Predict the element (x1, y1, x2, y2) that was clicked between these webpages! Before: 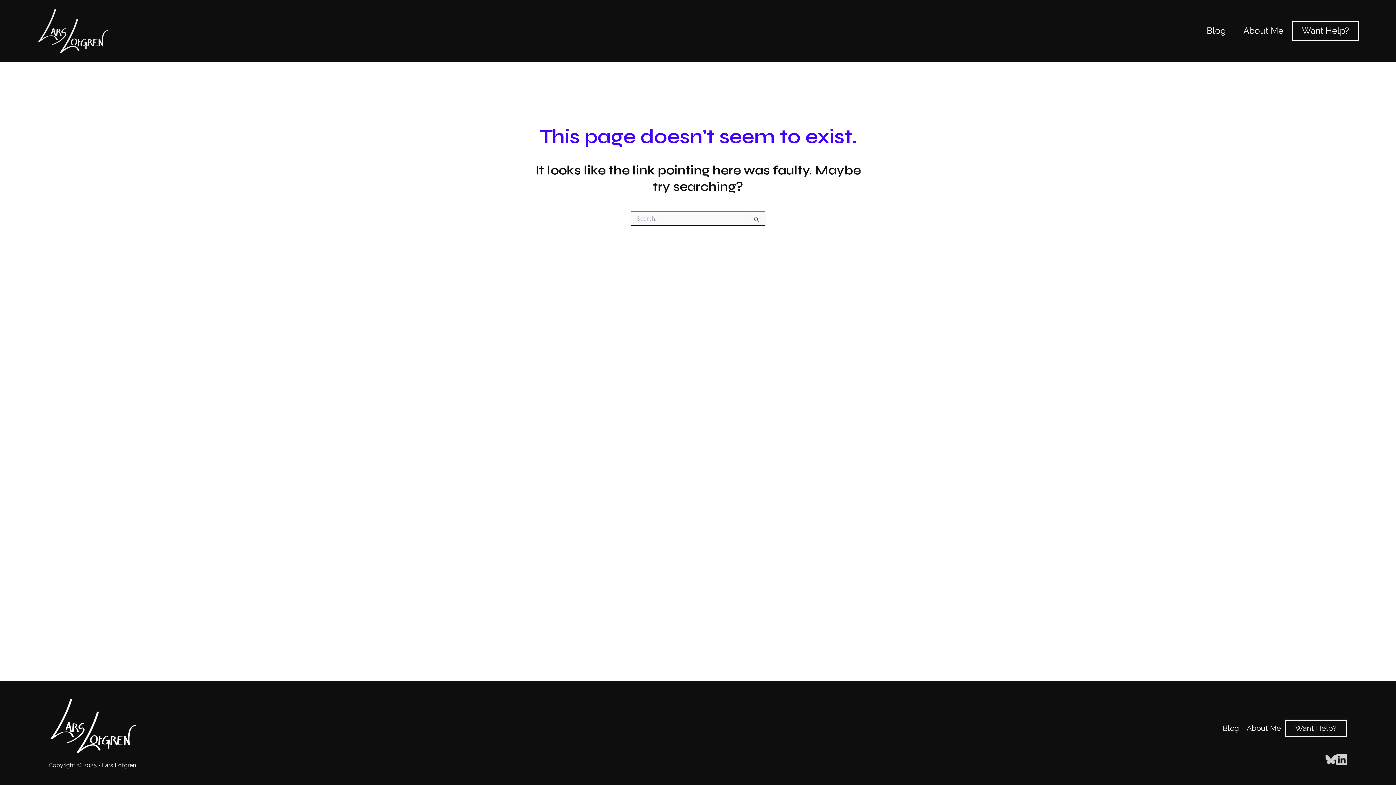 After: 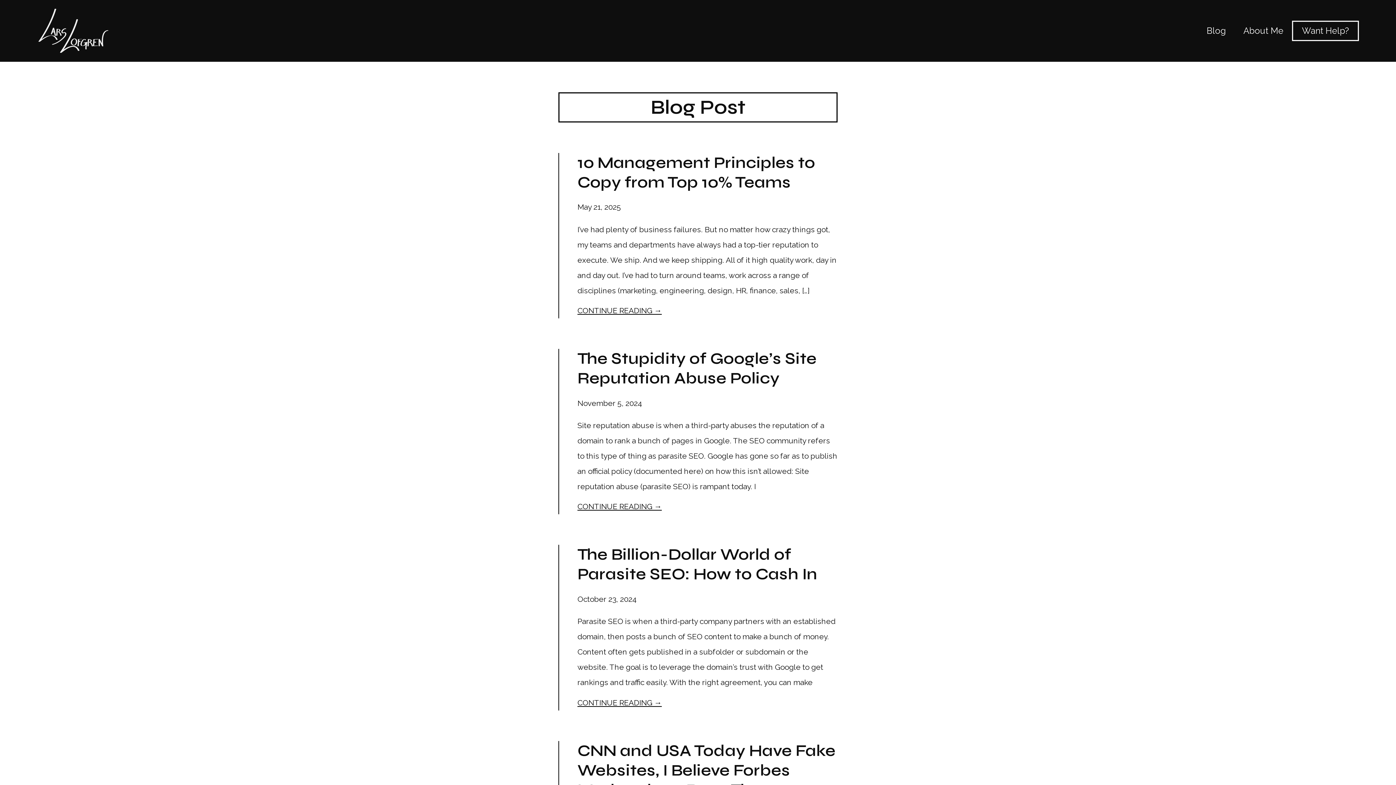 Action: bbox: (1222, 720, 1243, 737) label: Blog